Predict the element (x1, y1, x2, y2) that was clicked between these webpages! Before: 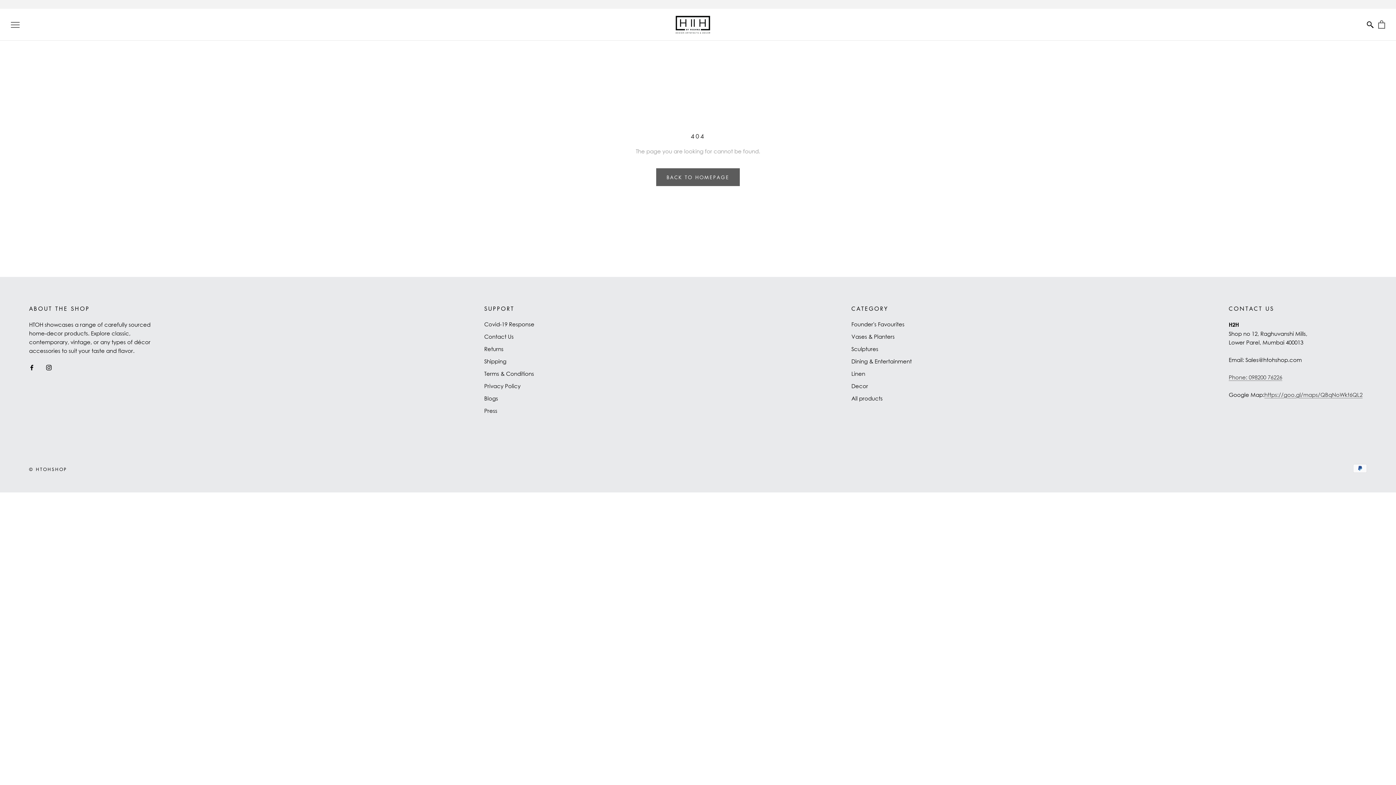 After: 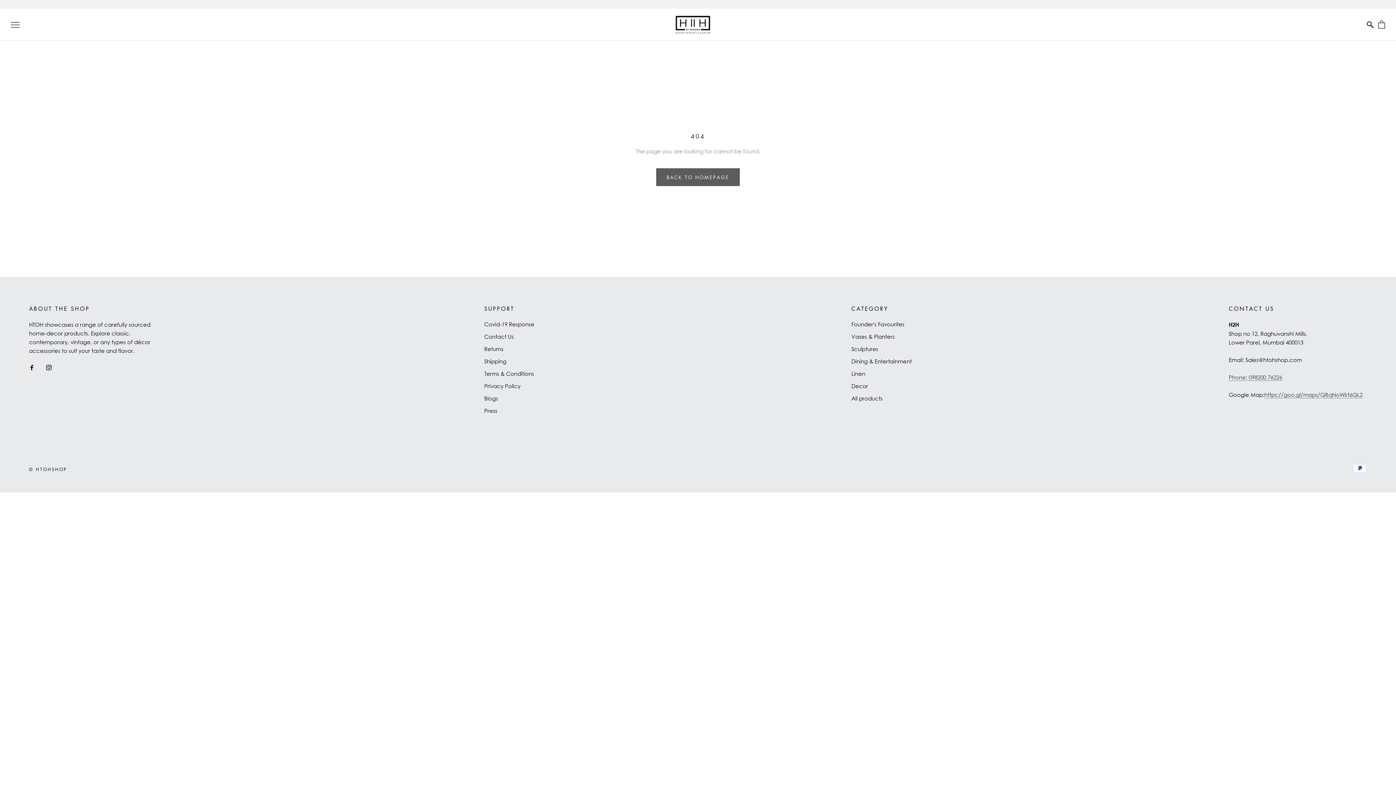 Action: bbox: (29, 362, 34, 371) label: Facebook